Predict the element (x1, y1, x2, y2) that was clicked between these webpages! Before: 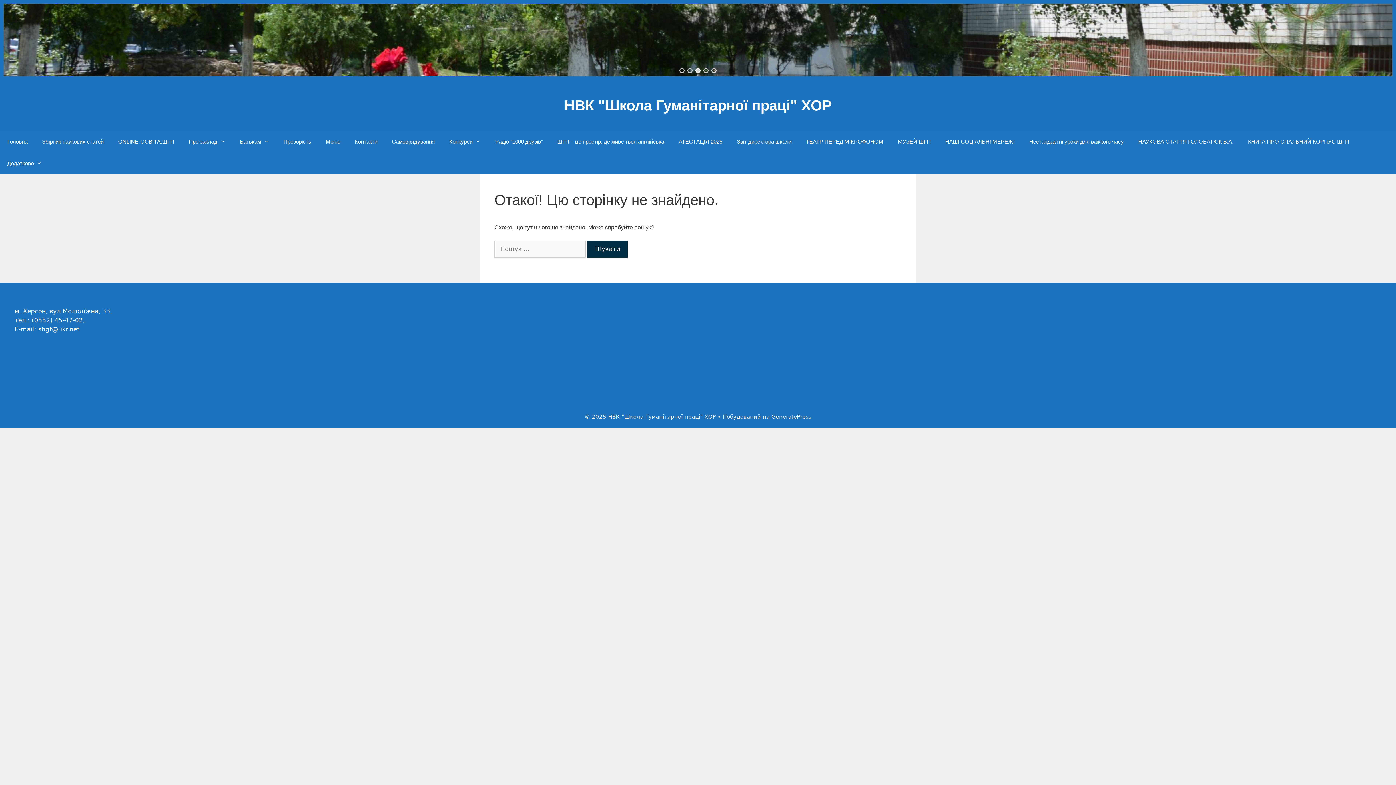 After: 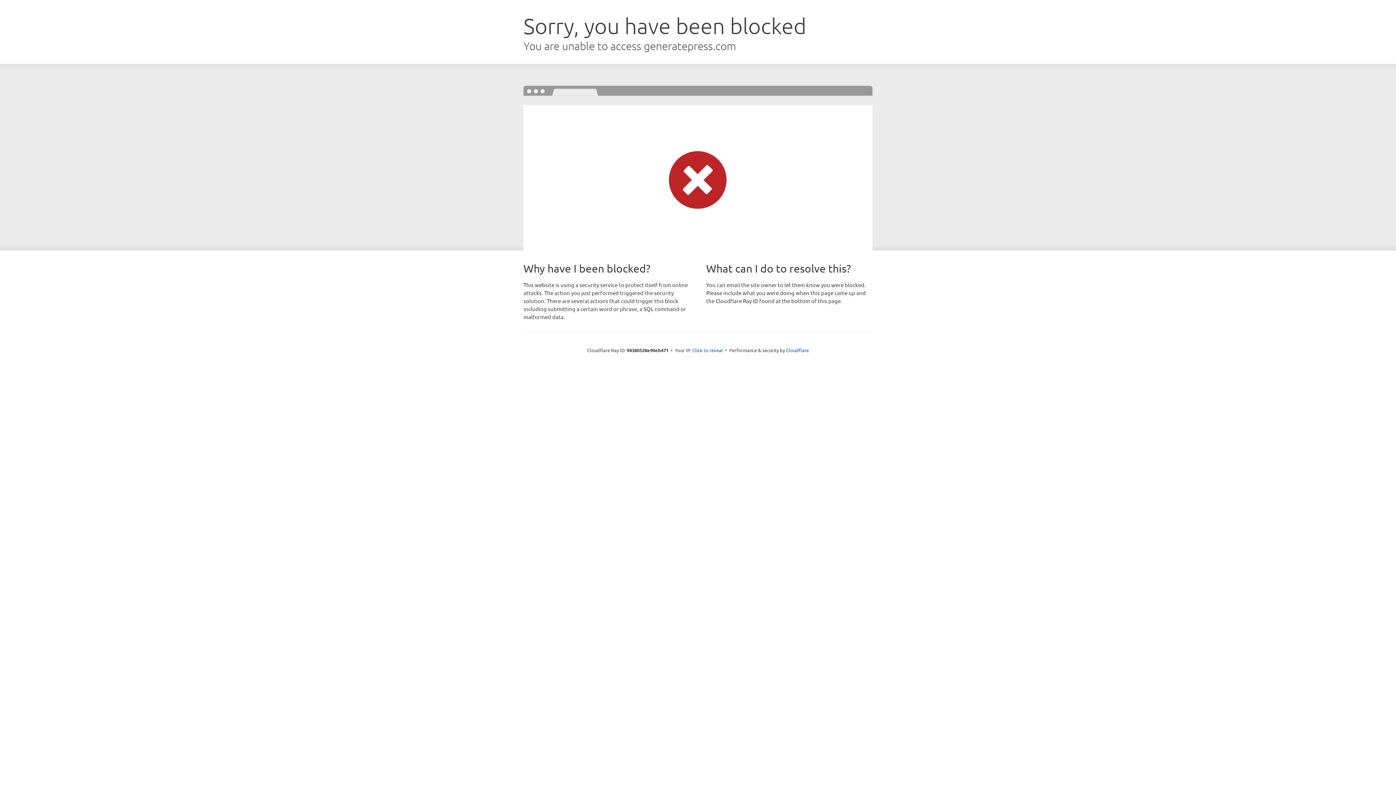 Action: label: GeneratePress bbox: (771, 413, 811, 420)